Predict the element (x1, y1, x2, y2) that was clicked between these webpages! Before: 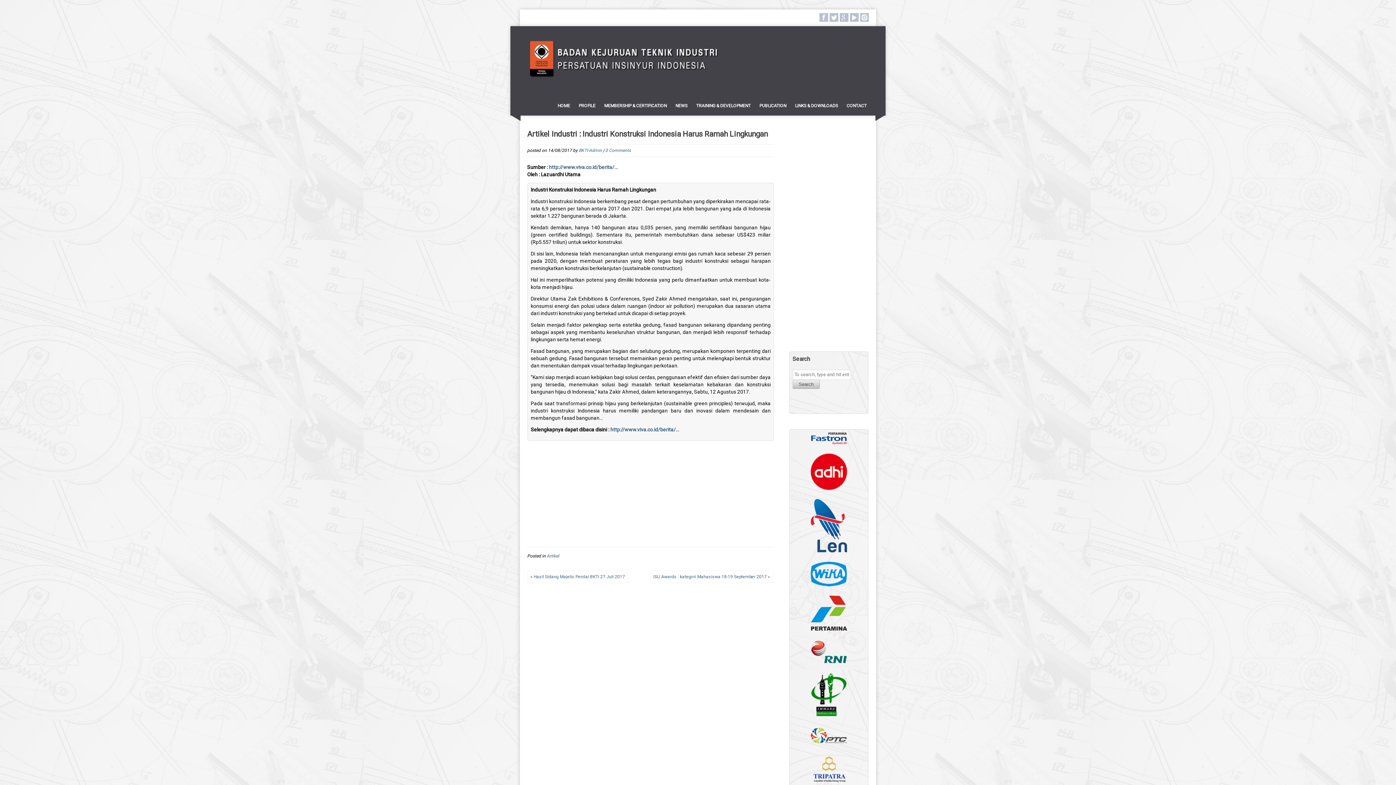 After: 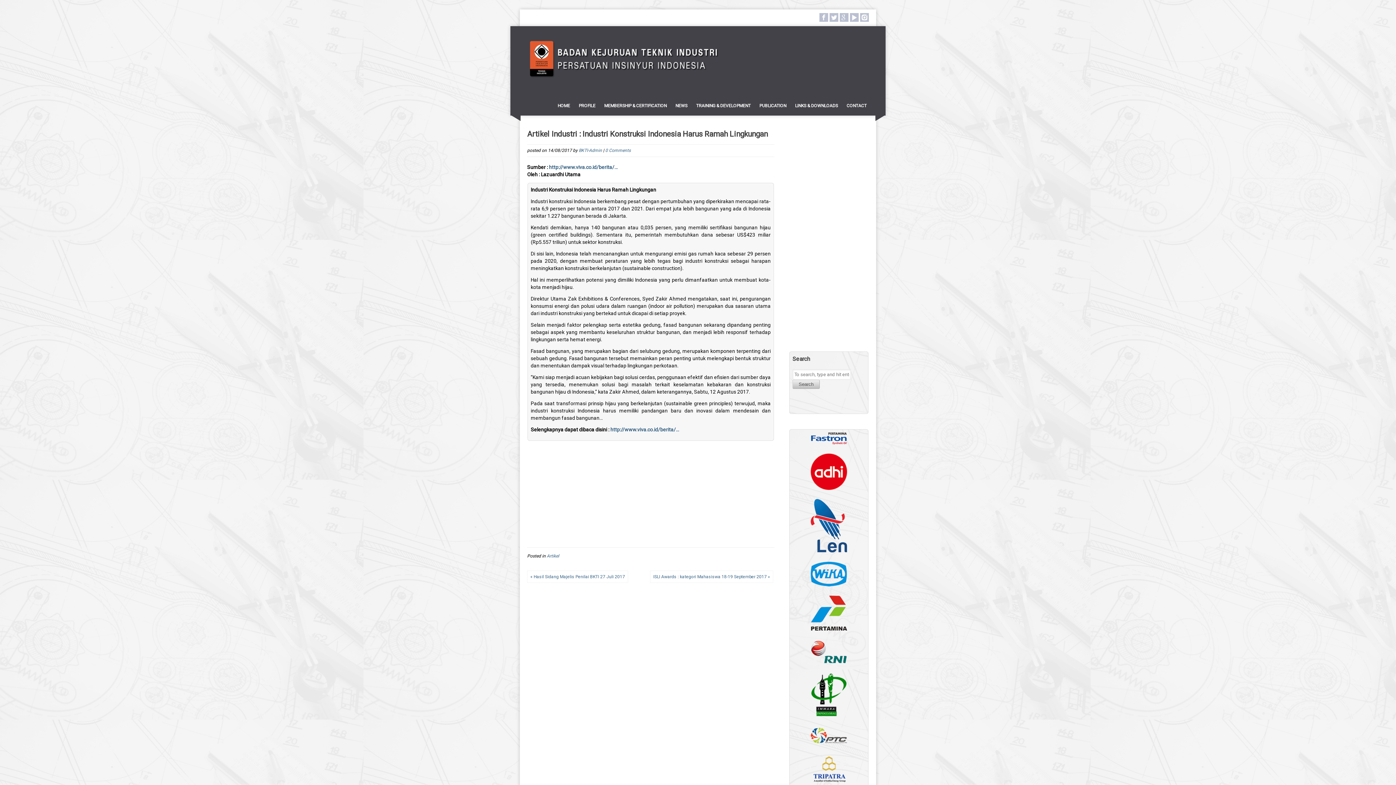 Action: bbox: (810, 779, 847, 785)